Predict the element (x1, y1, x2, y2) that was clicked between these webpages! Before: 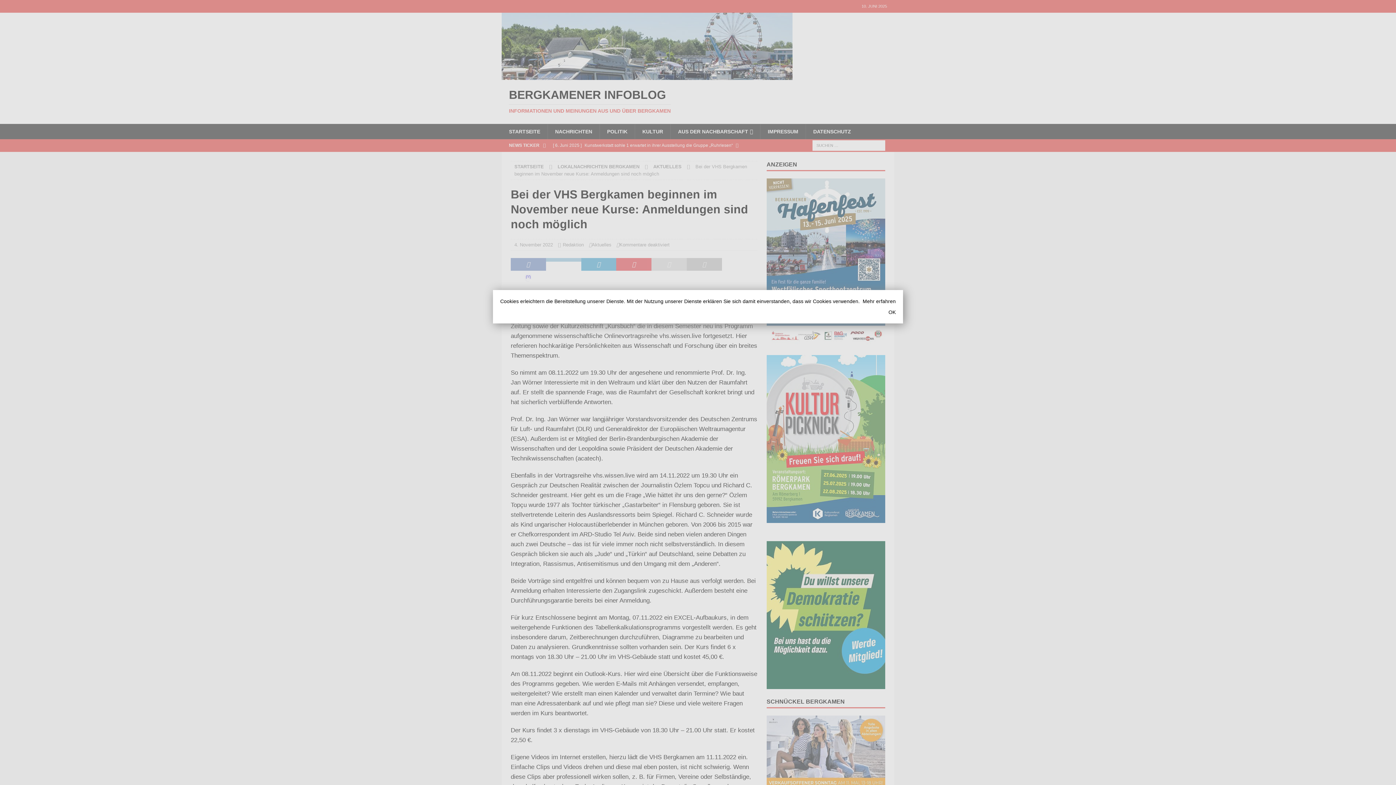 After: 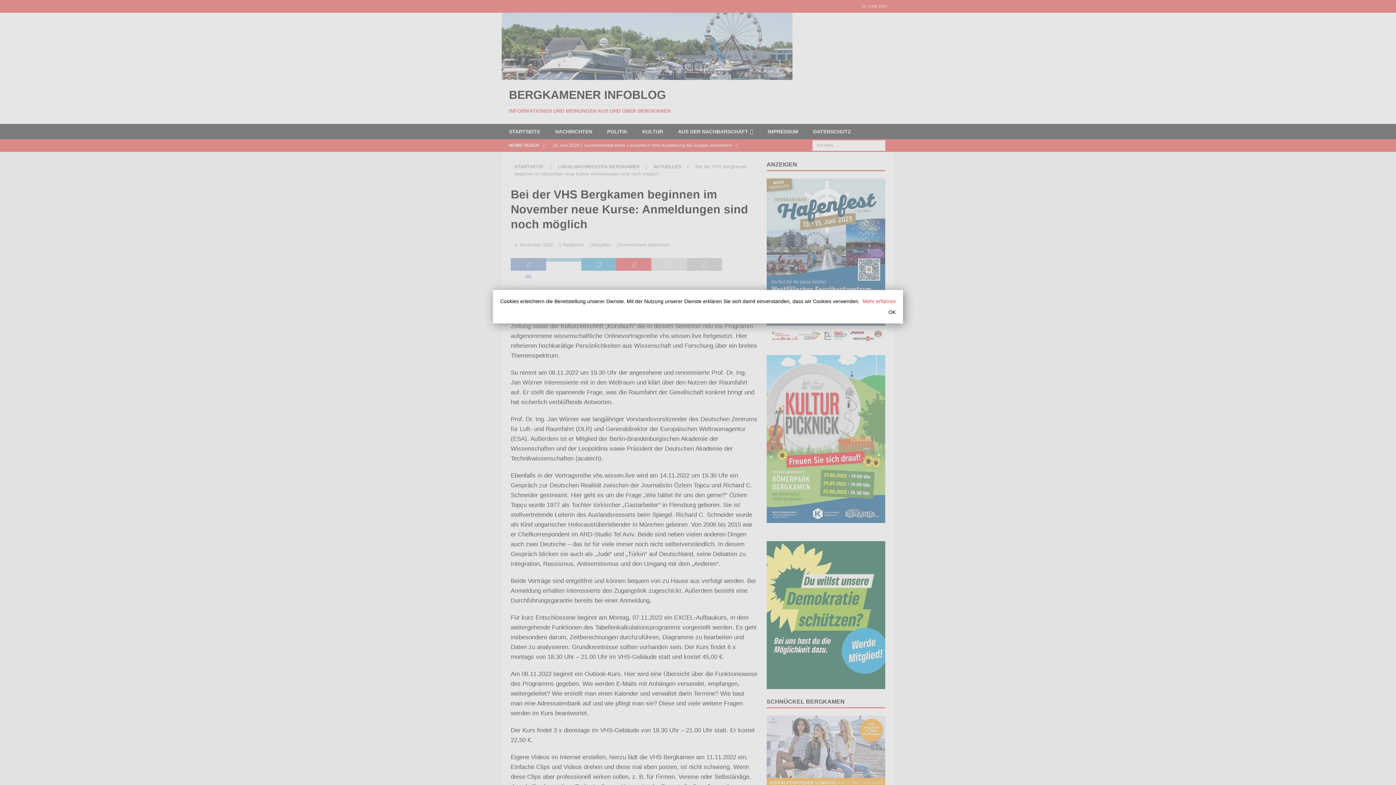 Action: bbox: (862, 298, 896, 304) label: Mehr erfahren